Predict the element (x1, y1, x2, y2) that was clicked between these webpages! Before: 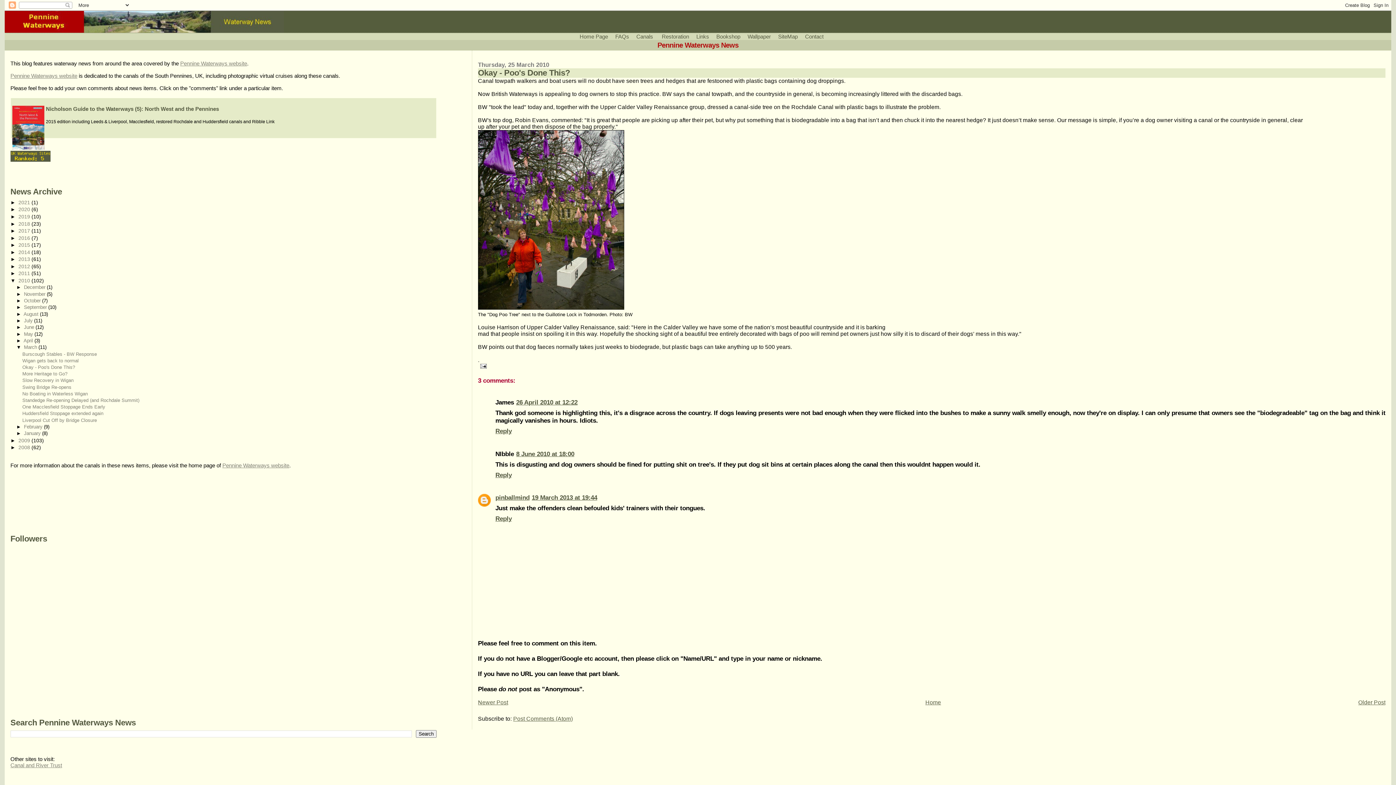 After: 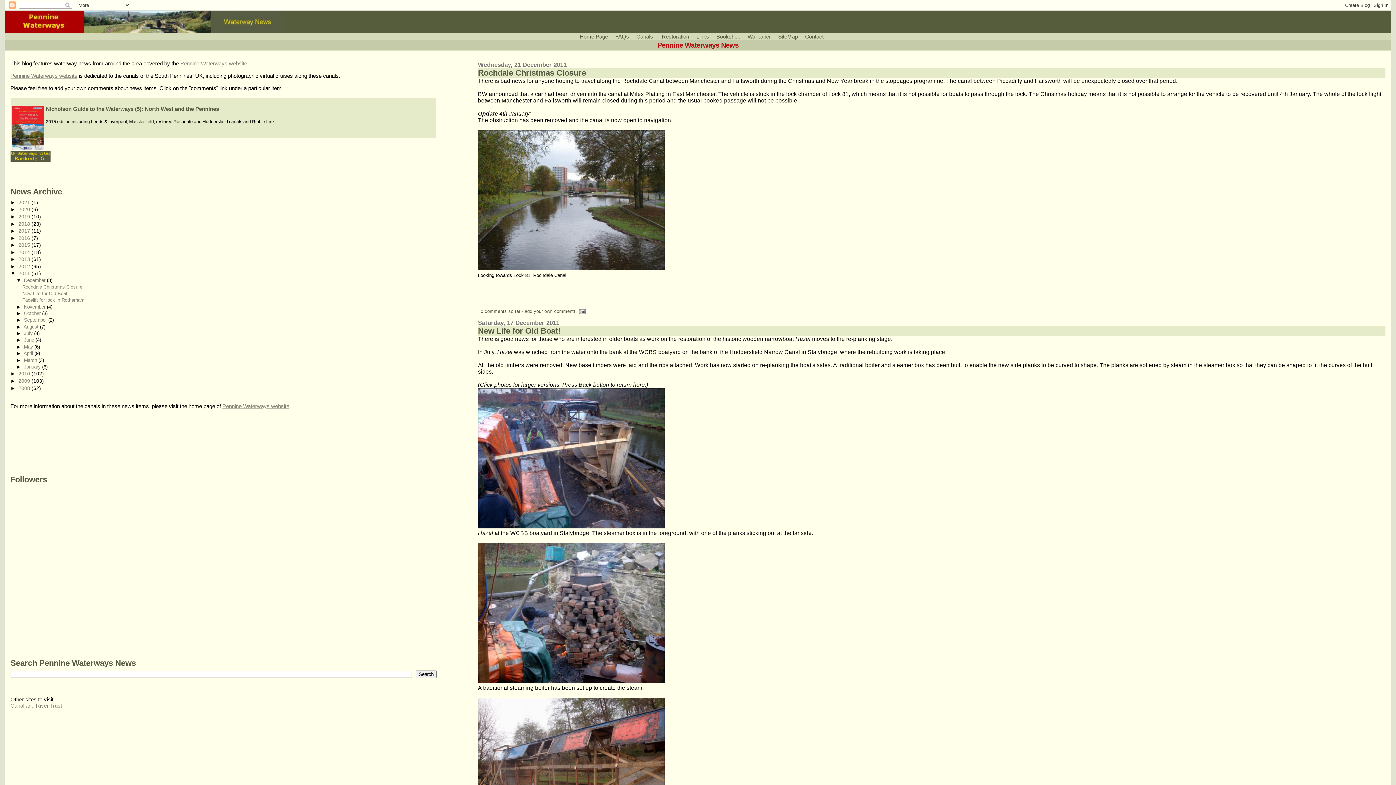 Action: label: 2011  bbox: (18, 270, 31, 276)